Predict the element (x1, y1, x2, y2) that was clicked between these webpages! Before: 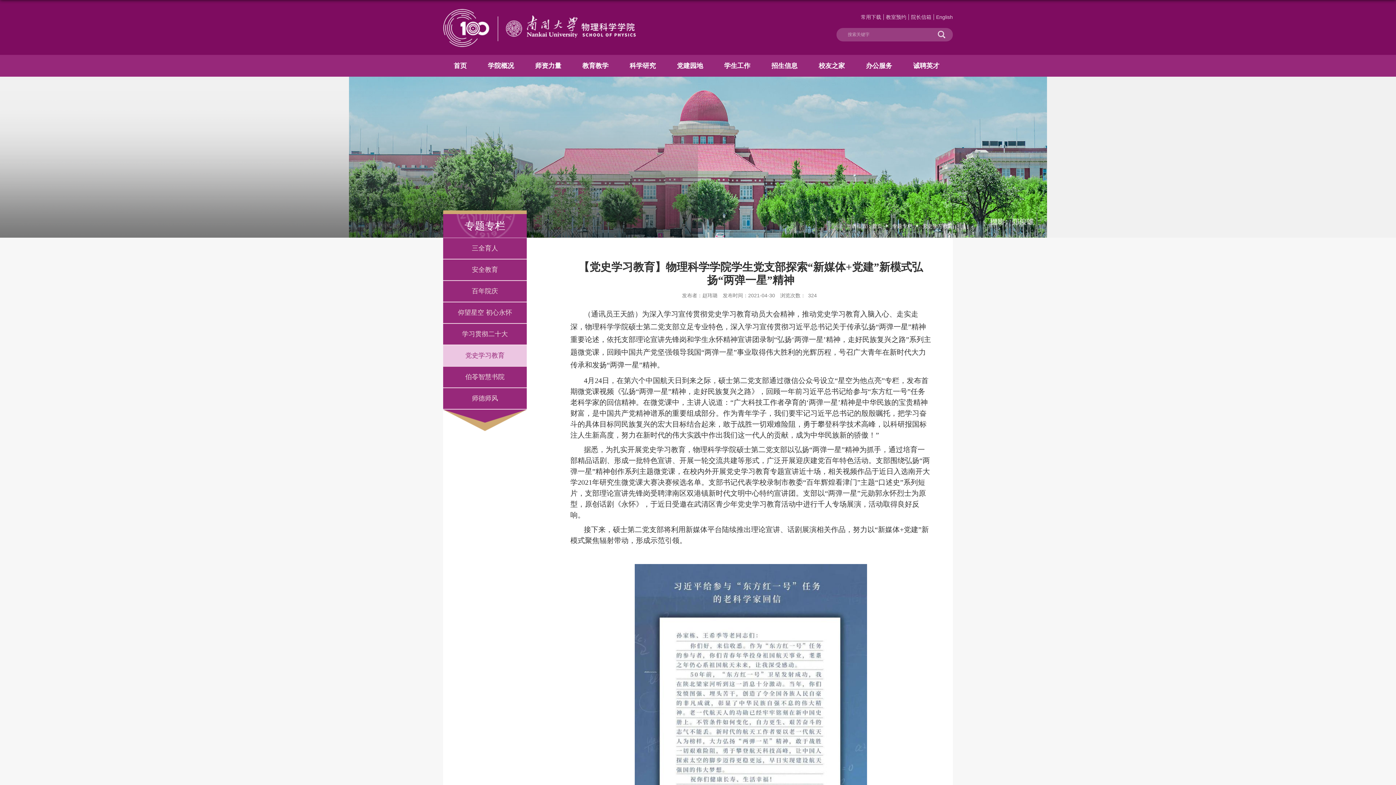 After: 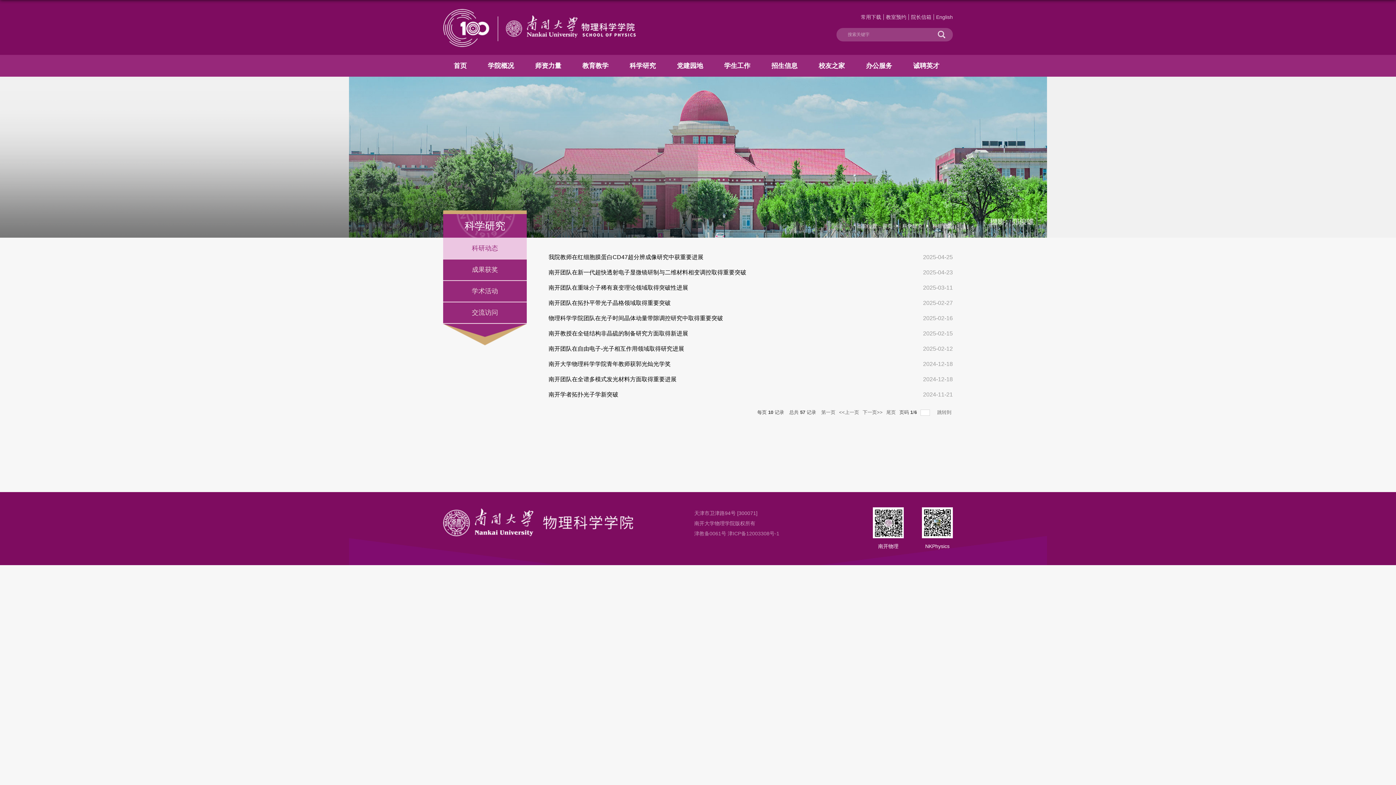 Action: label: 科学研究 bbox: (619, 54, 666, 76)